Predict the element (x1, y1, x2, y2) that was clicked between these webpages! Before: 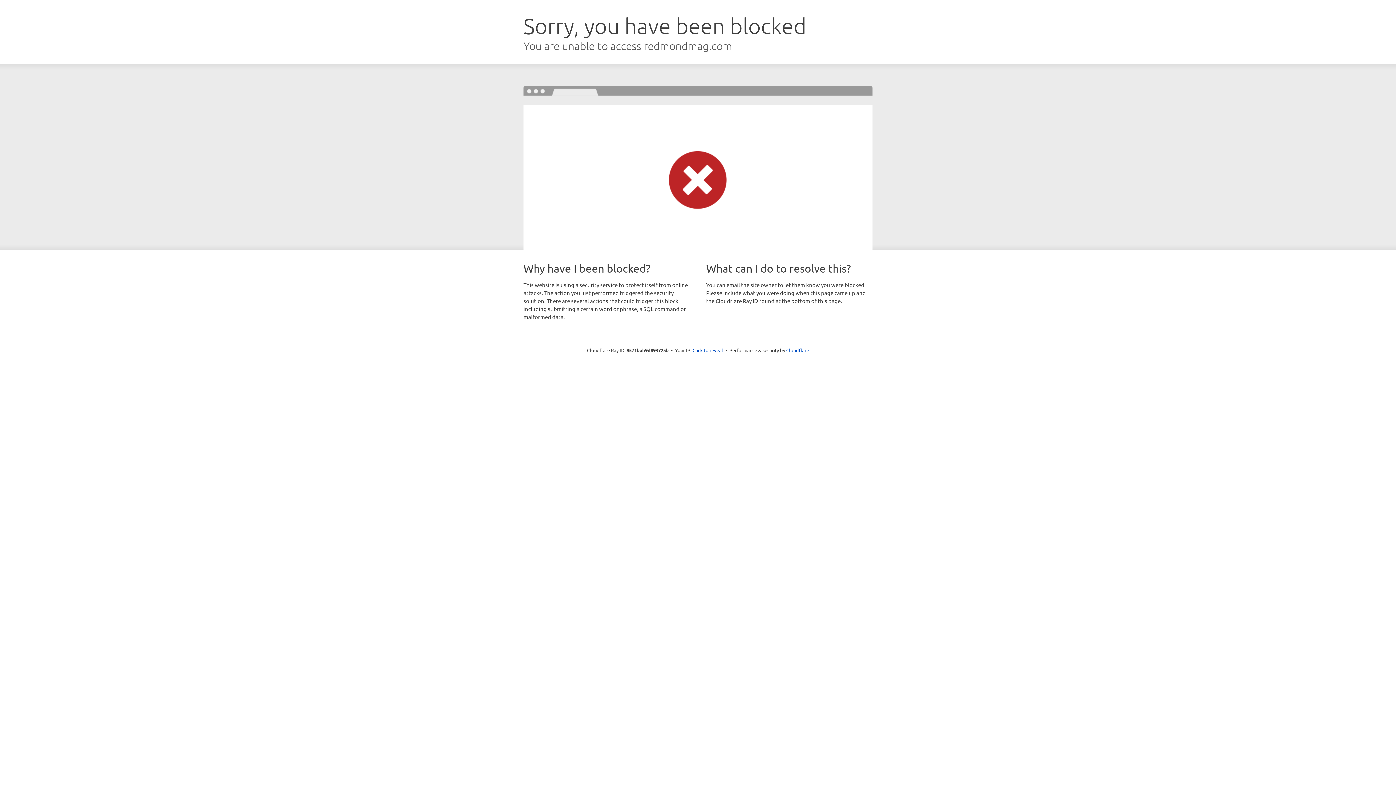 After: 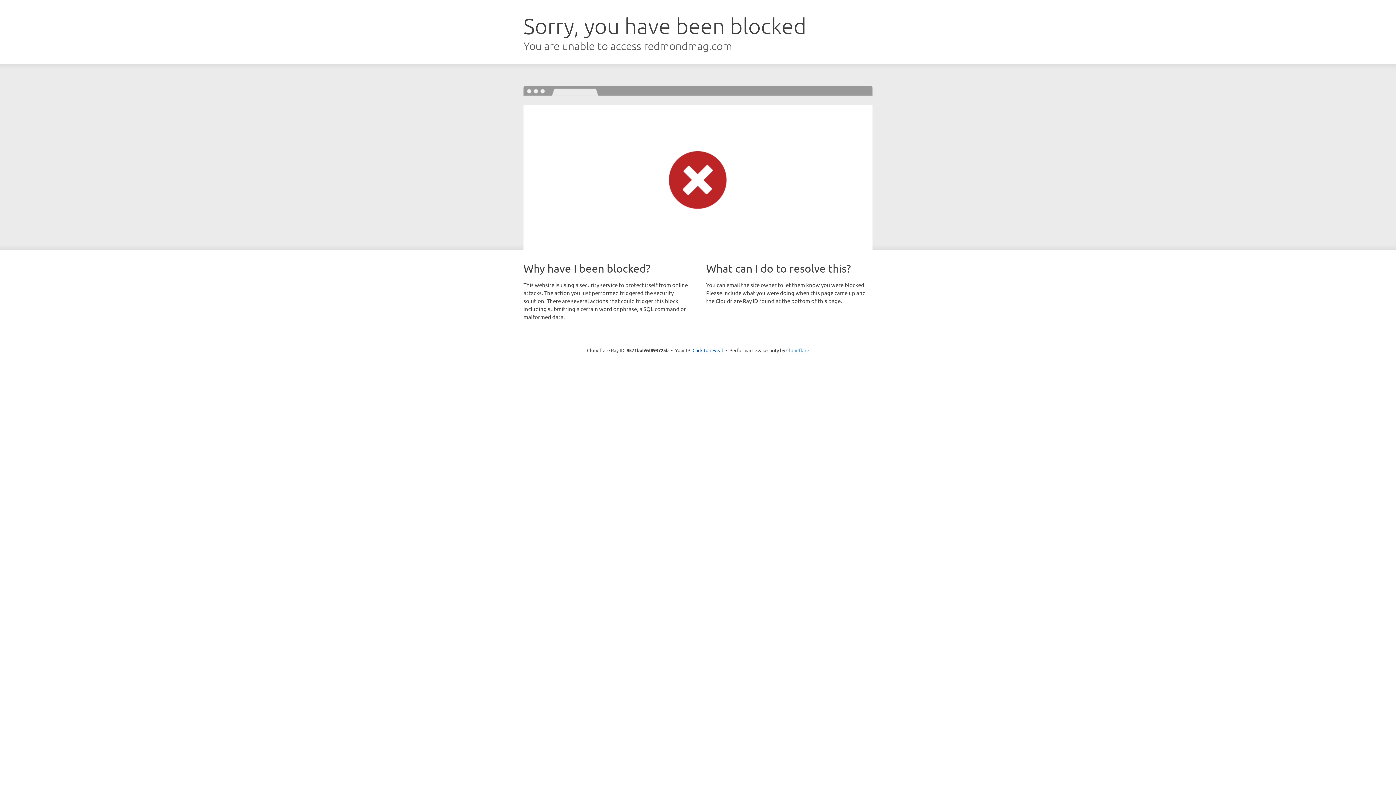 Action: bbox: (786, 347, 809, 353) label: Cloudflare